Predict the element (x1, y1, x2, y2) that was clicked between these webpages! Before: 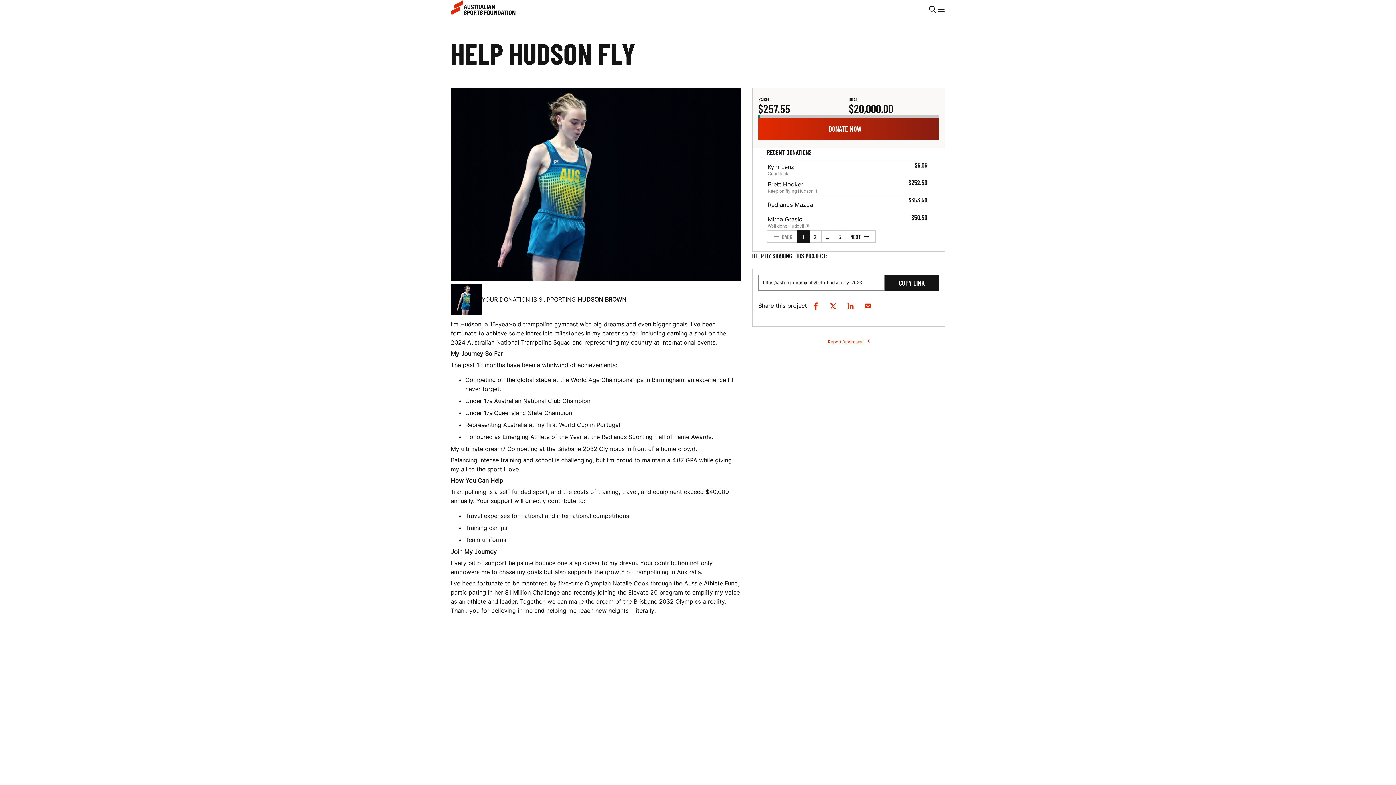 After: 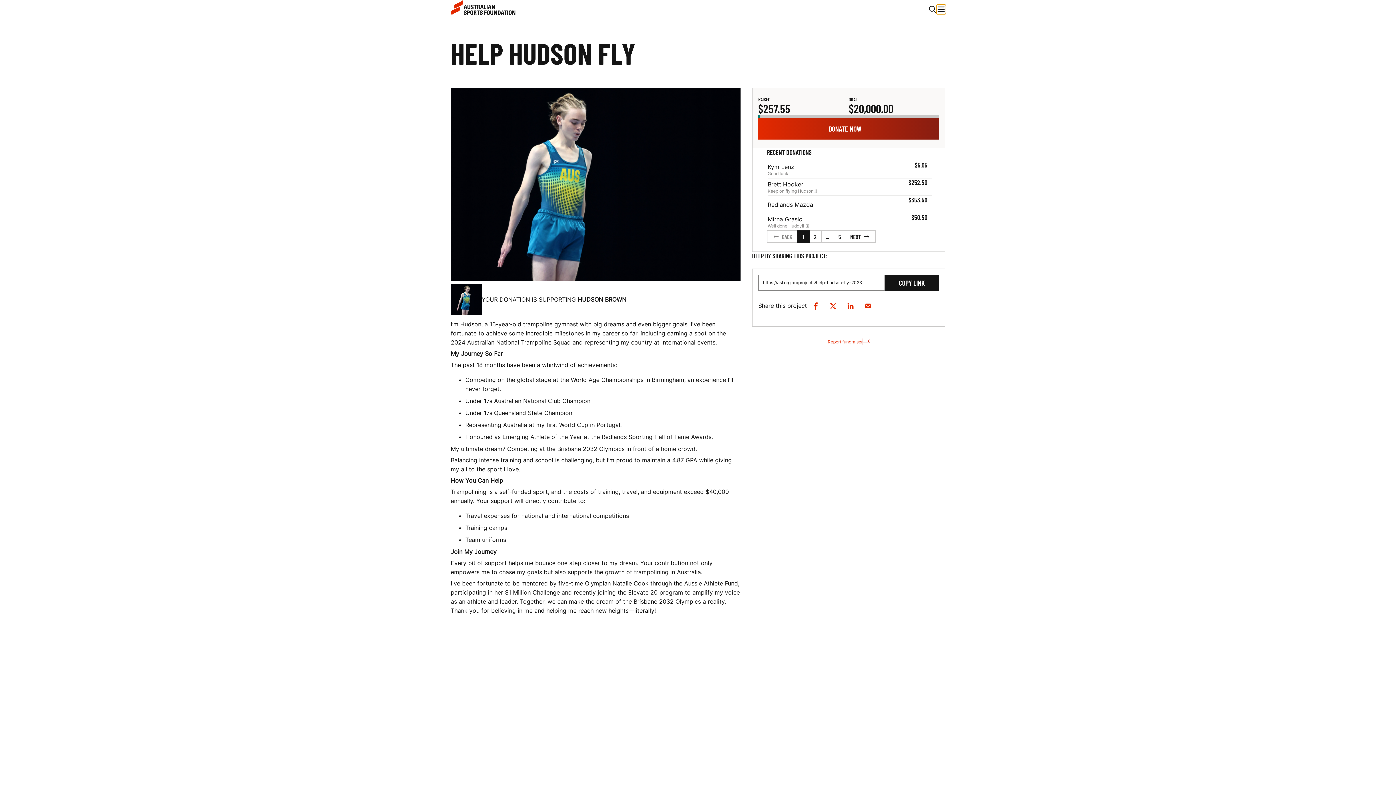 Action: bbox: (936, 4, 945, 13) label: MENU